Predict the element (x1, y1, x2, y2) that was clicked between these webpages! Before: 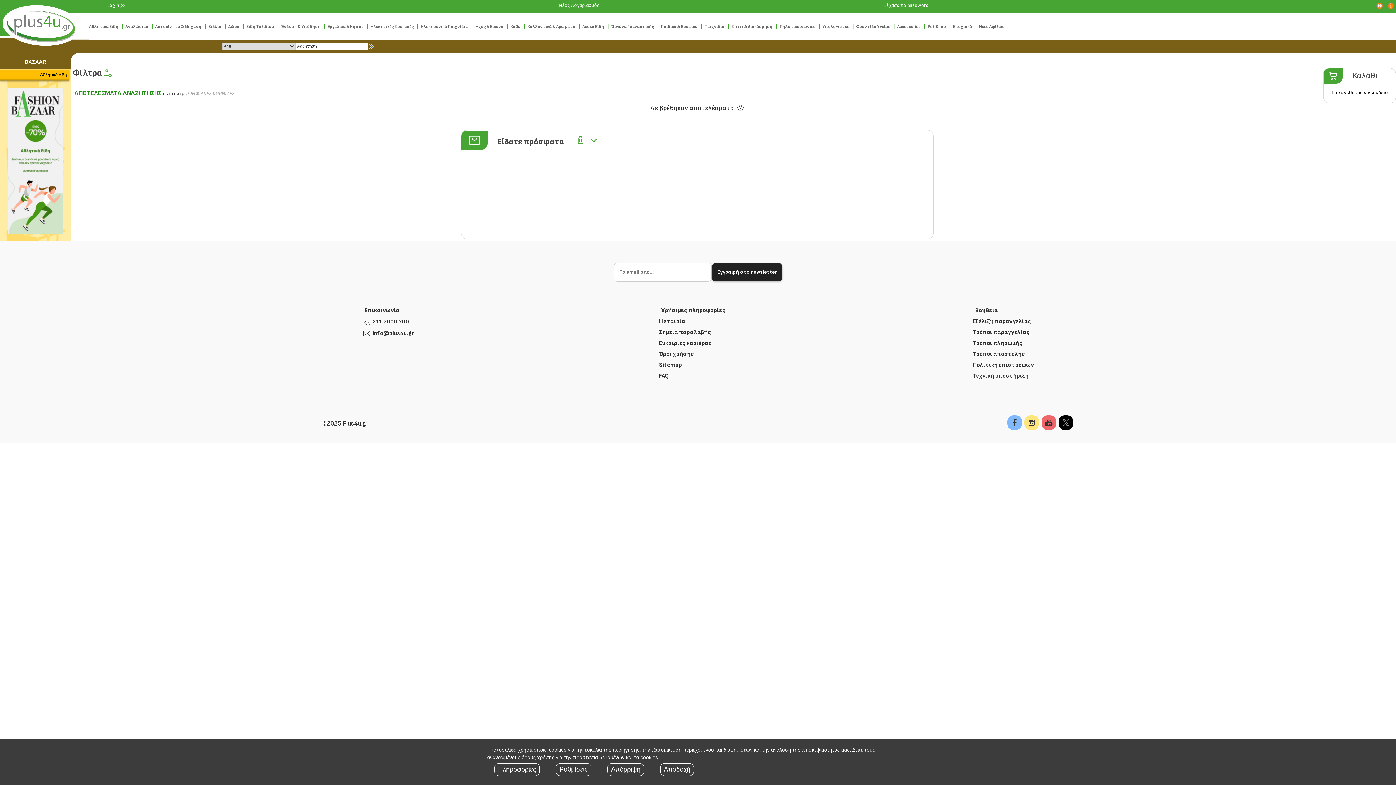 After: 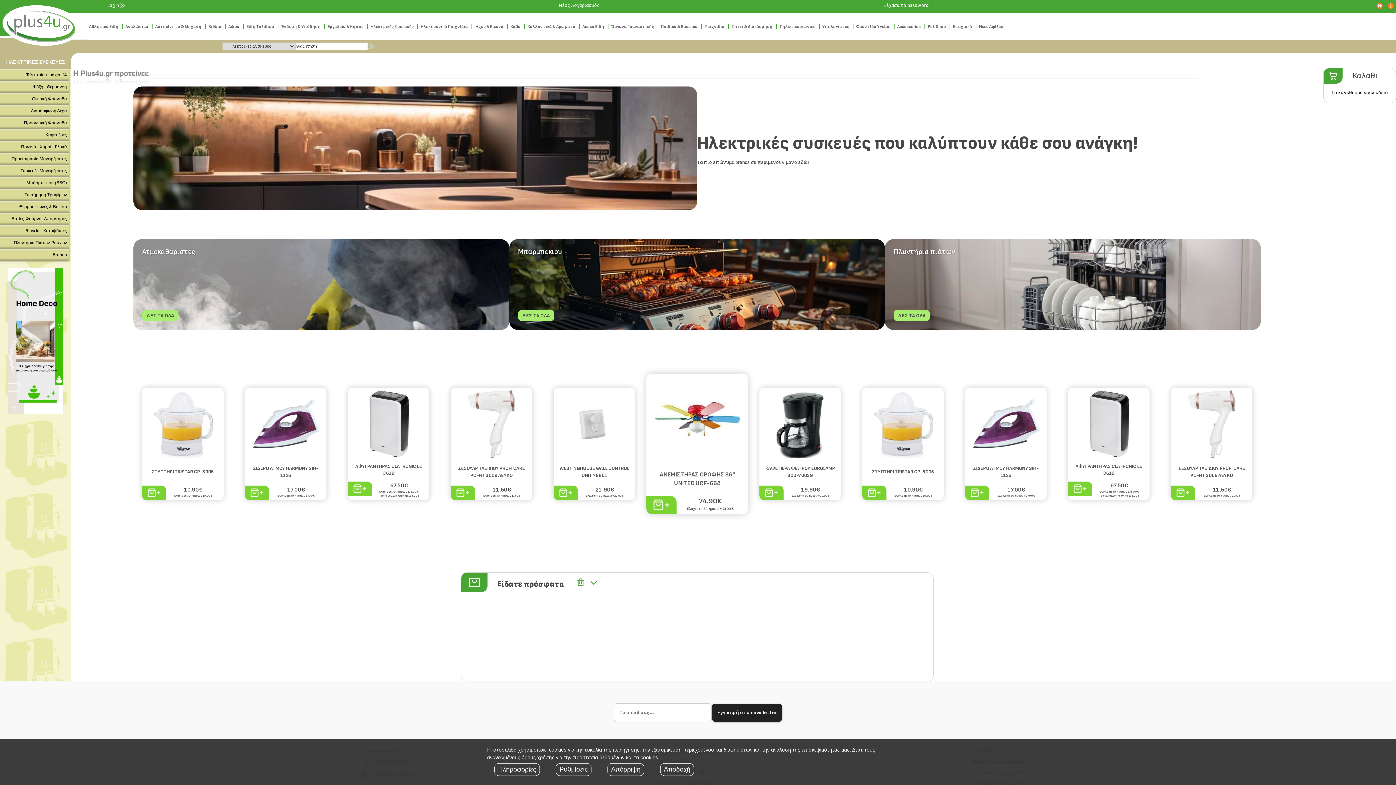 Action: label: Ηλεκτρικές Συσκευές bbox: (370, 23, 413, 29)